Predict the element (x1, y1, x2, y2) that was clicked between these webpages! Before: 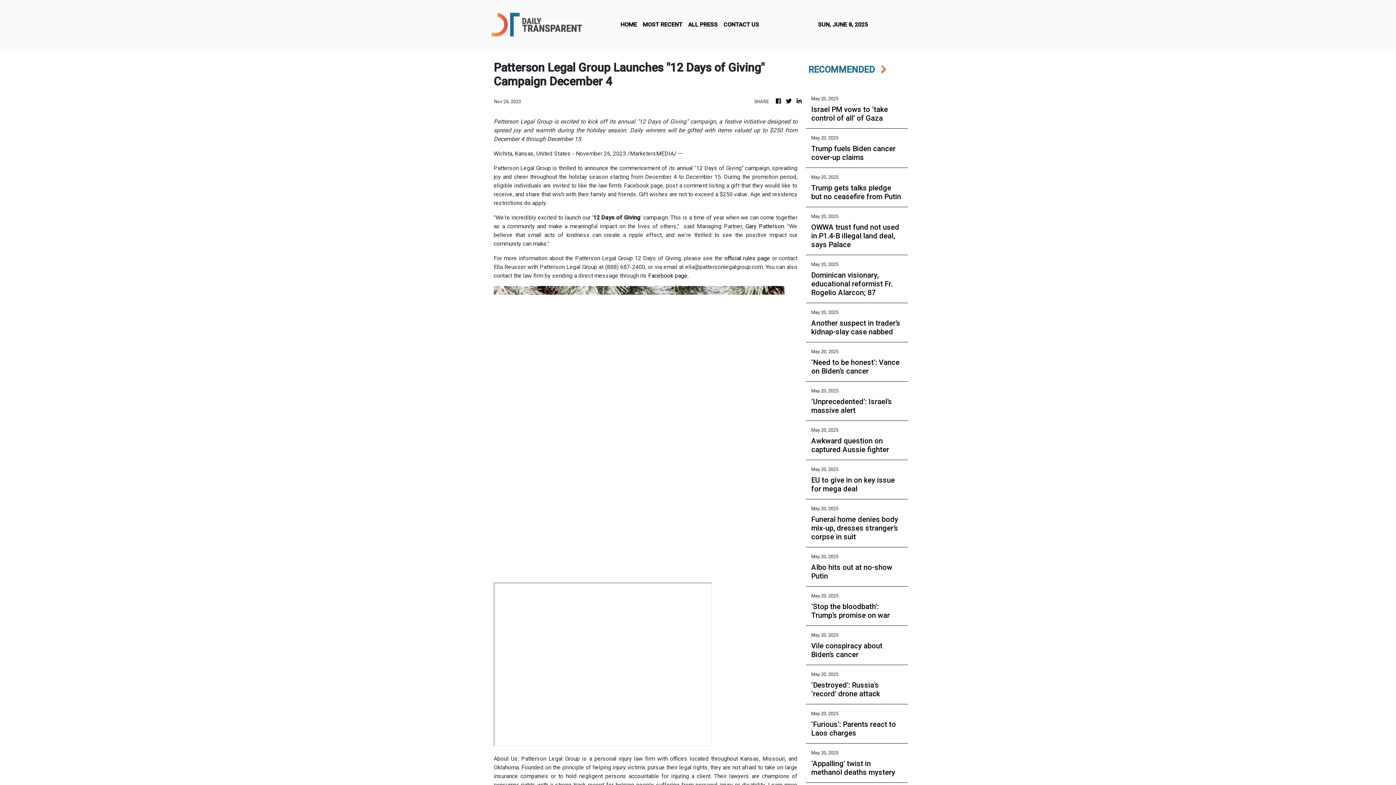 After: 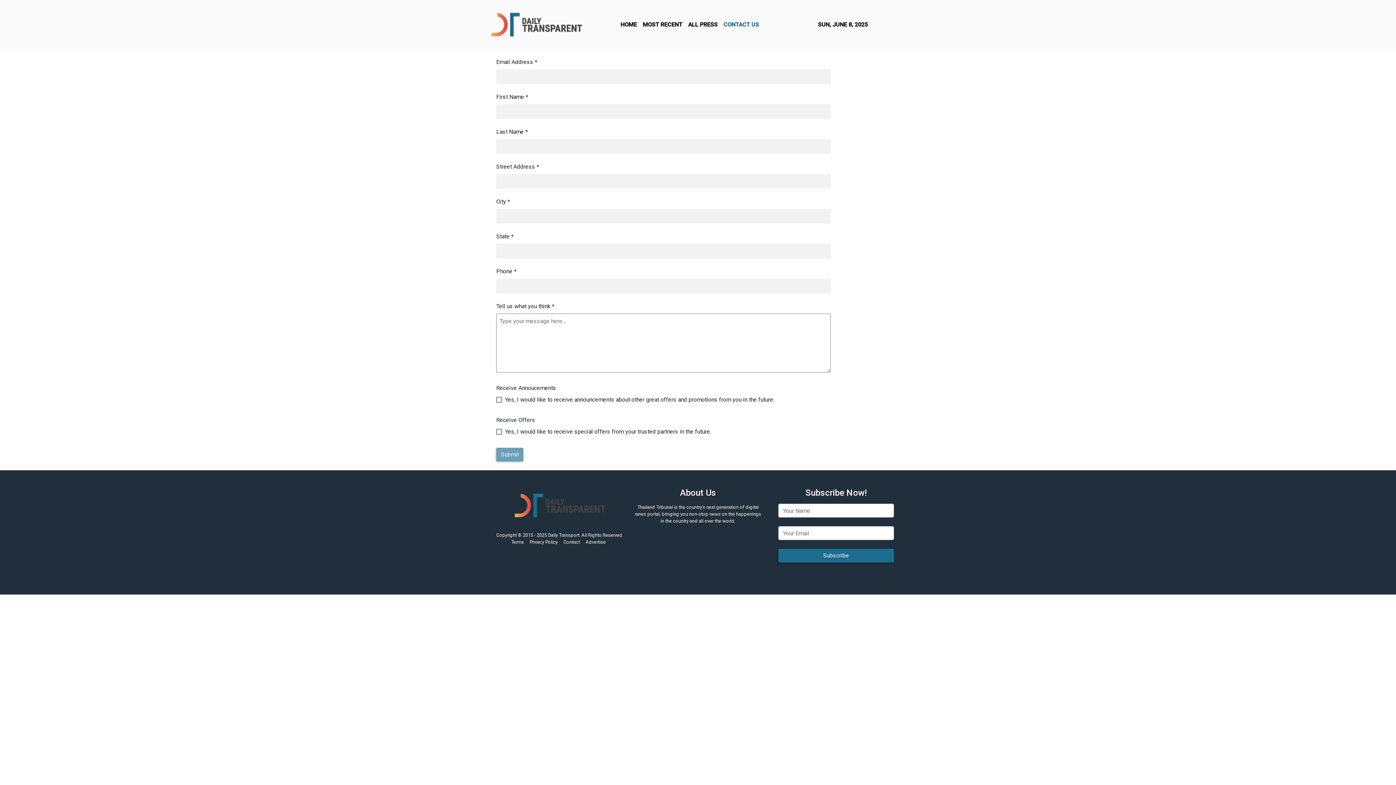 Action: label: Contact bbox: (563, 316, 580, 322)